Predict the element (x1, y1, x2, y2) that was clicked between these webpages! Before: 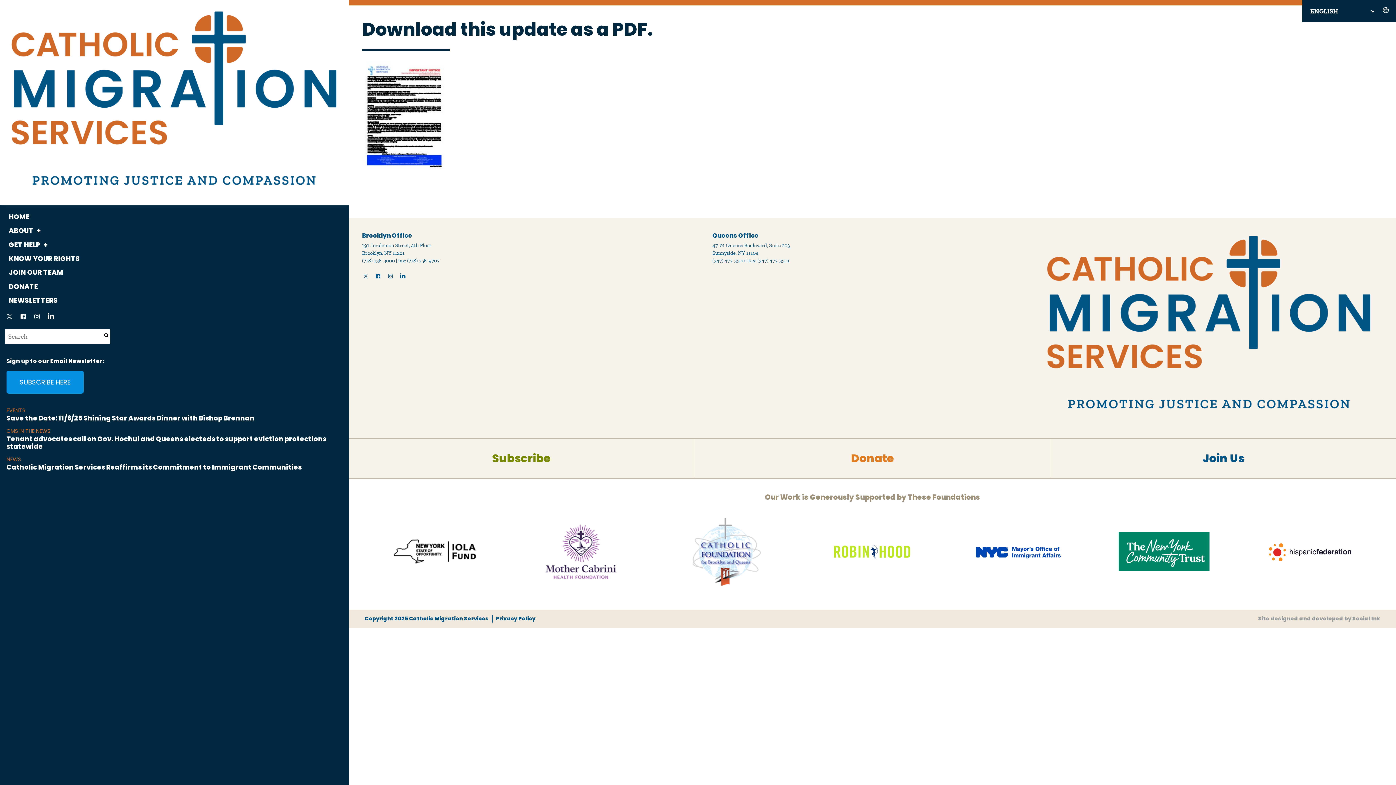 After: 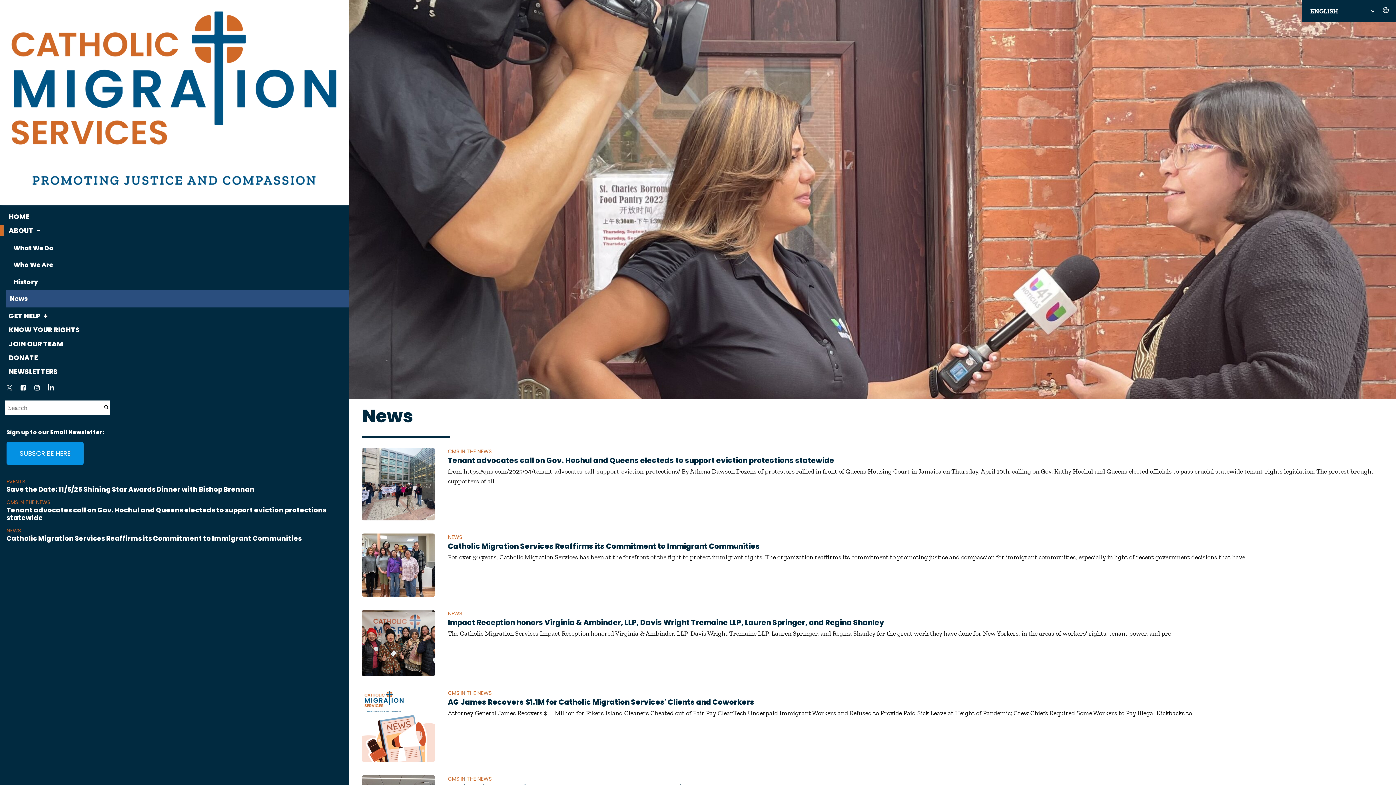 Action: label: NEWS bbox: (6, 456, 20, 463)